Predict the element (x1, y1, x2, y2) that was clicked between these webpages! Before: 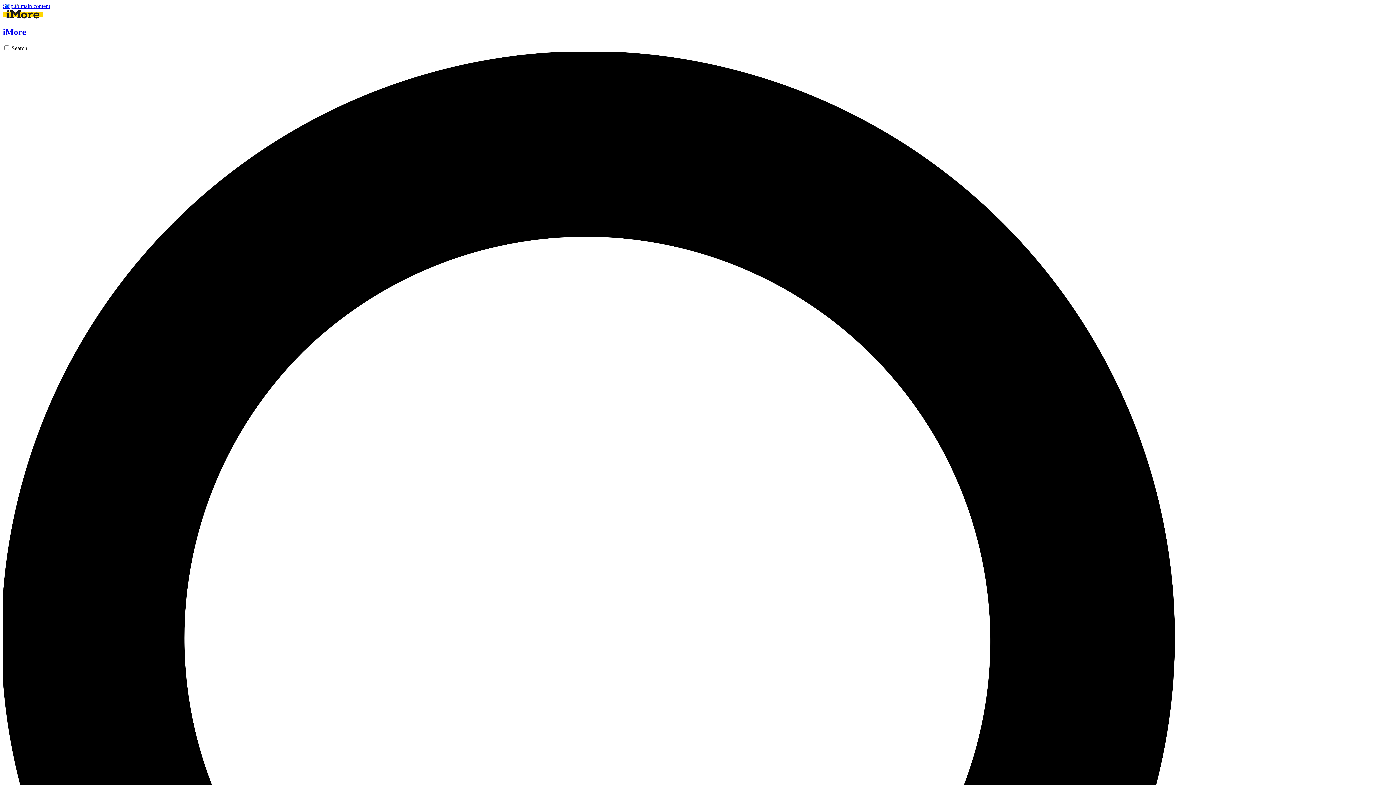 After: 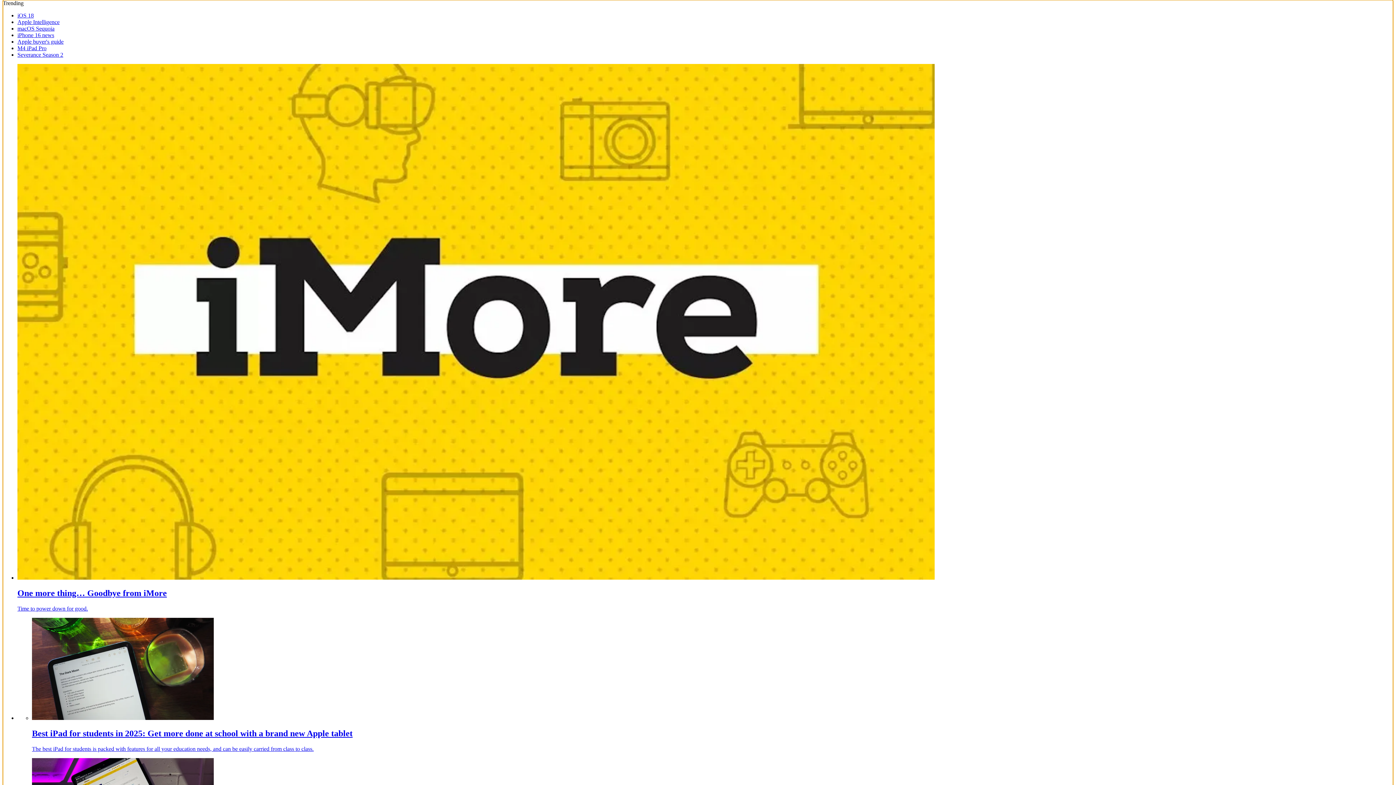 Action: bbox: (2, 2, 50, 9) label: Skip to main content